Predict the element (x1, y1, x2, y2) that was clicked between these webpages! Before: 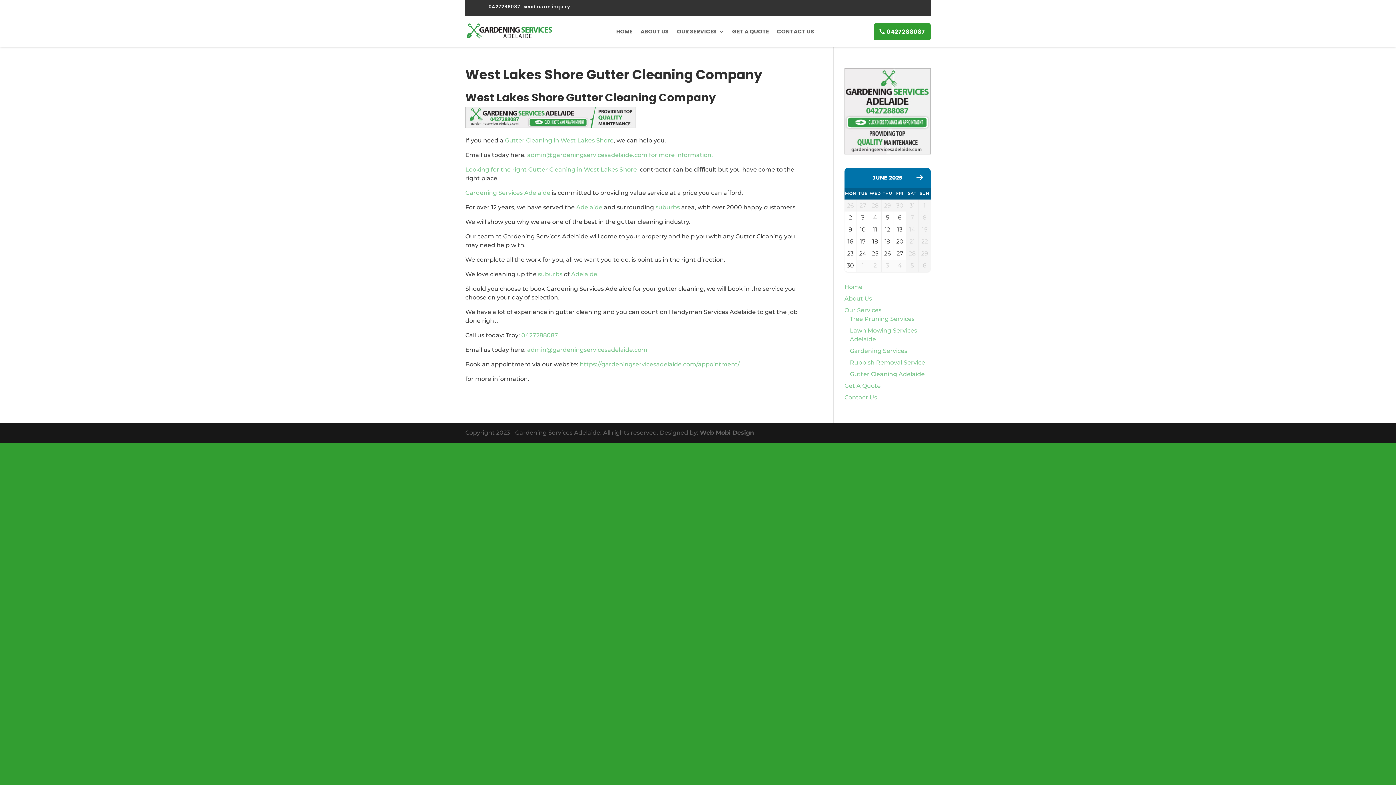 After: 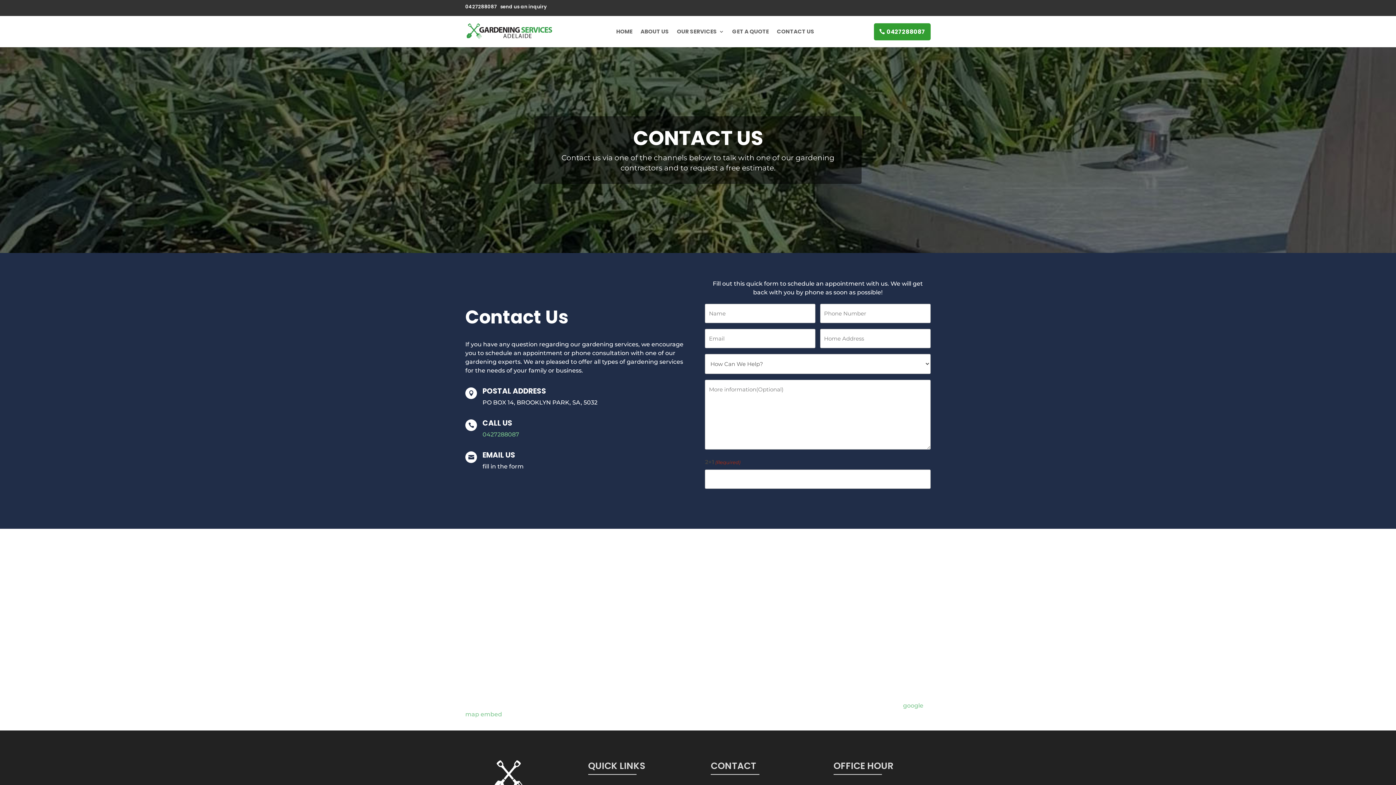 Action: label: Contact Us bbox: (844, 394, 877, 401)